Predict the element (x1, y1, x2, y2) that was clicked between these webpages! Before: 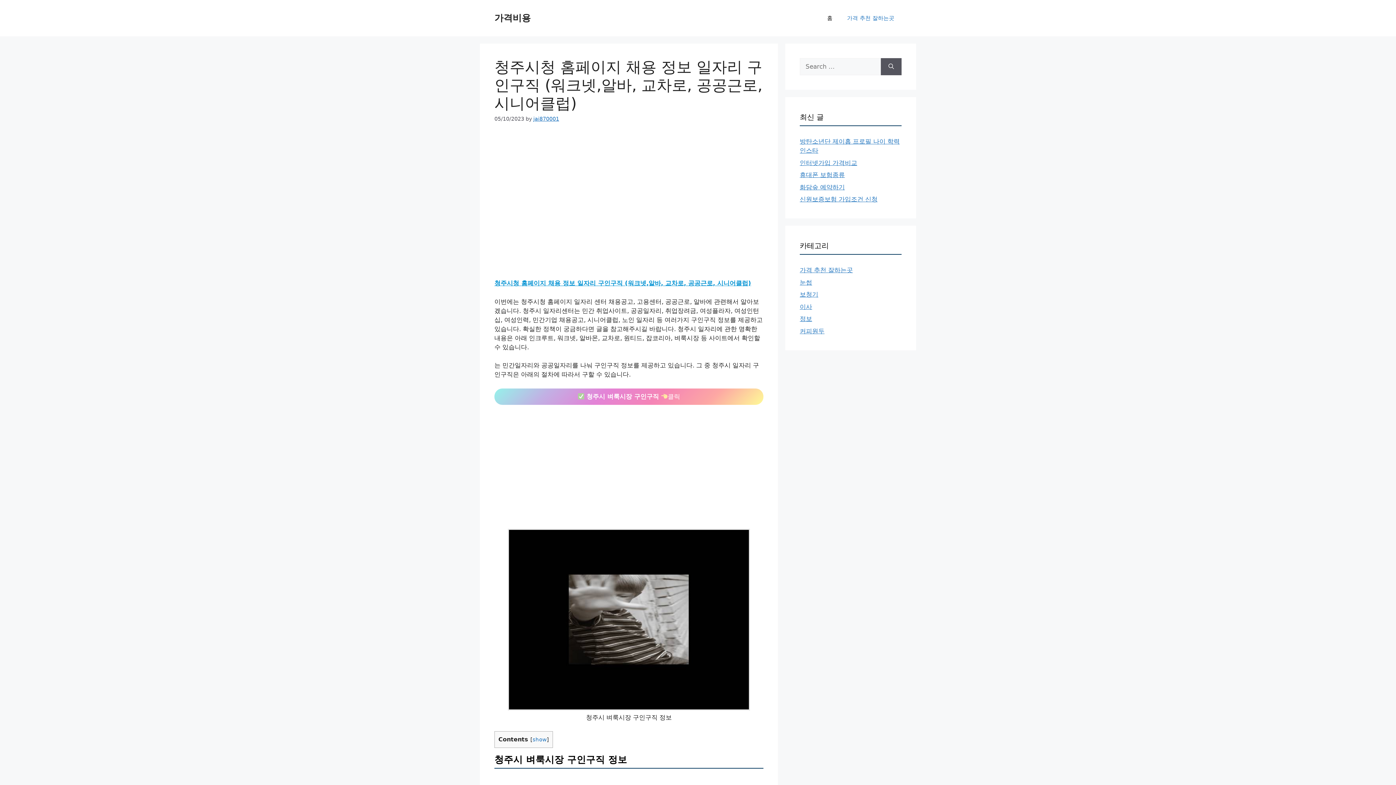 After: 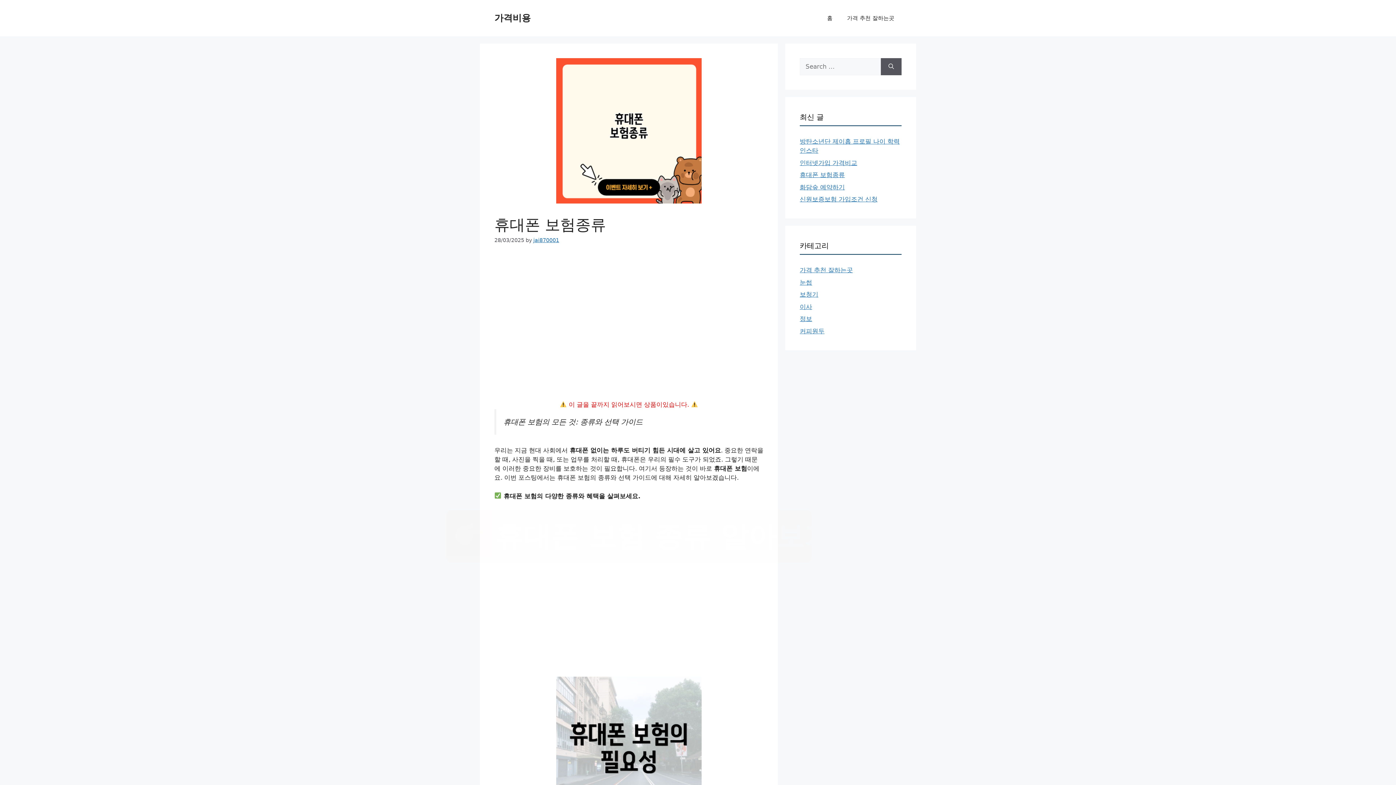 Action: bbox: (800, 171, 845, 178) label: 휴대폰 보험종류